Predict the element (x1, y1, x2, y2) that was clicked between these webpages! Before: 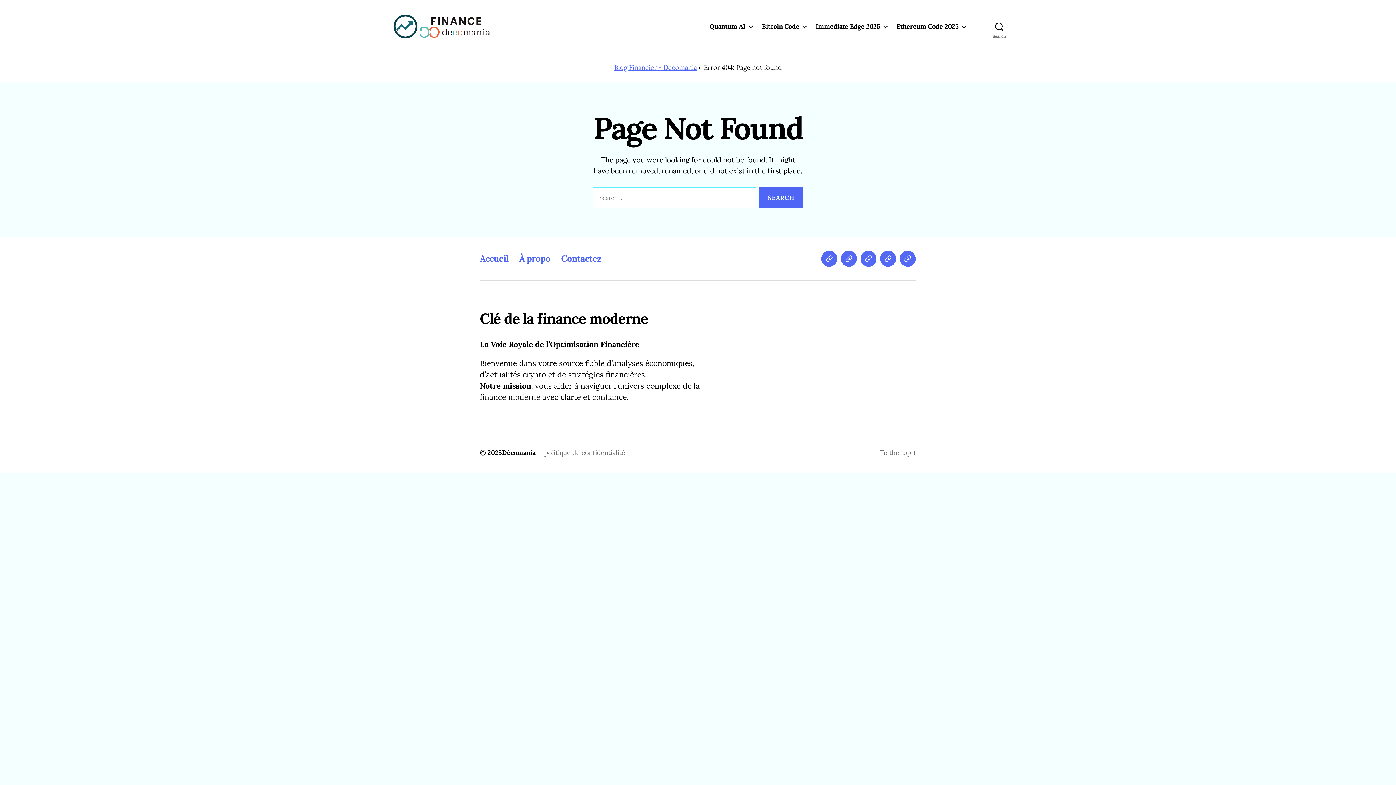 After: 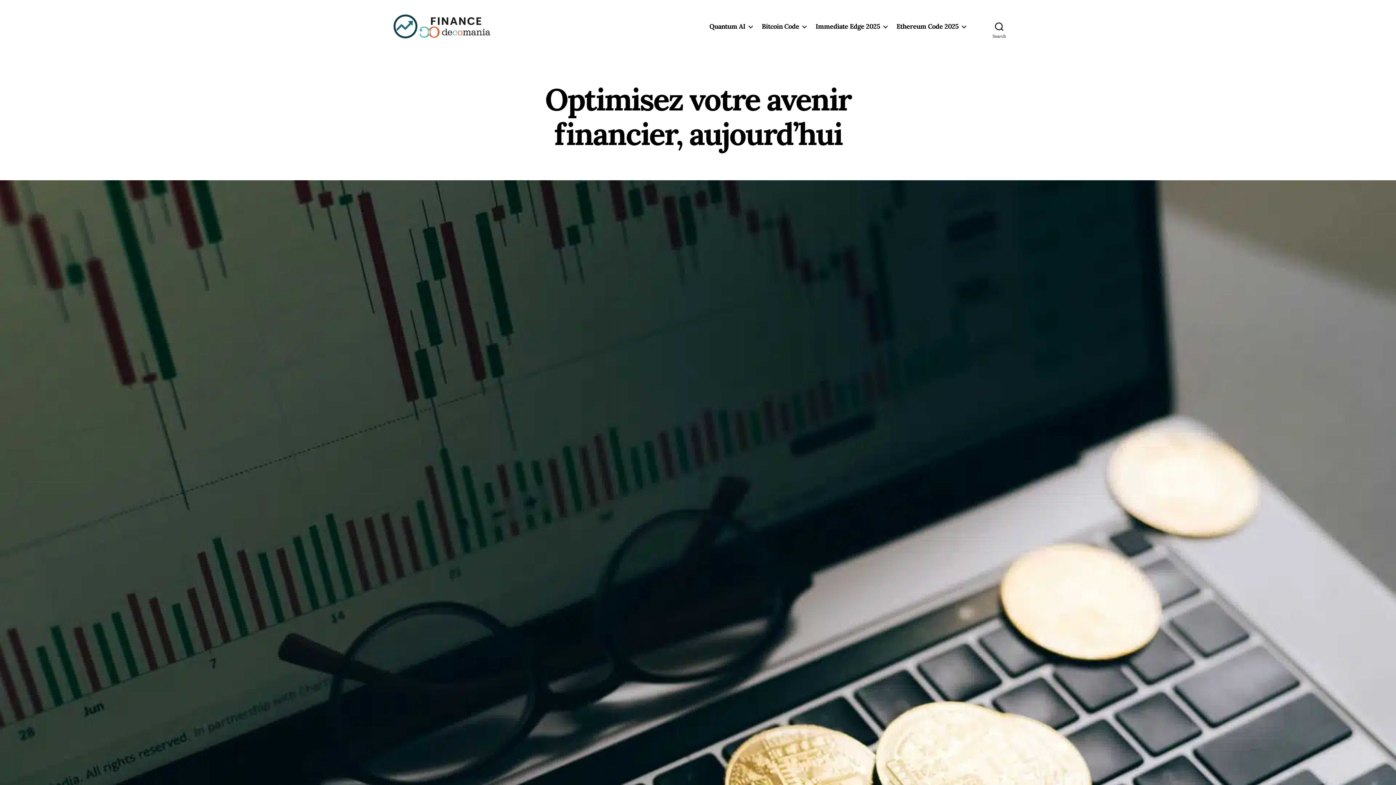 Action: bbox: (480, 253, 508, 264) label: Accueil